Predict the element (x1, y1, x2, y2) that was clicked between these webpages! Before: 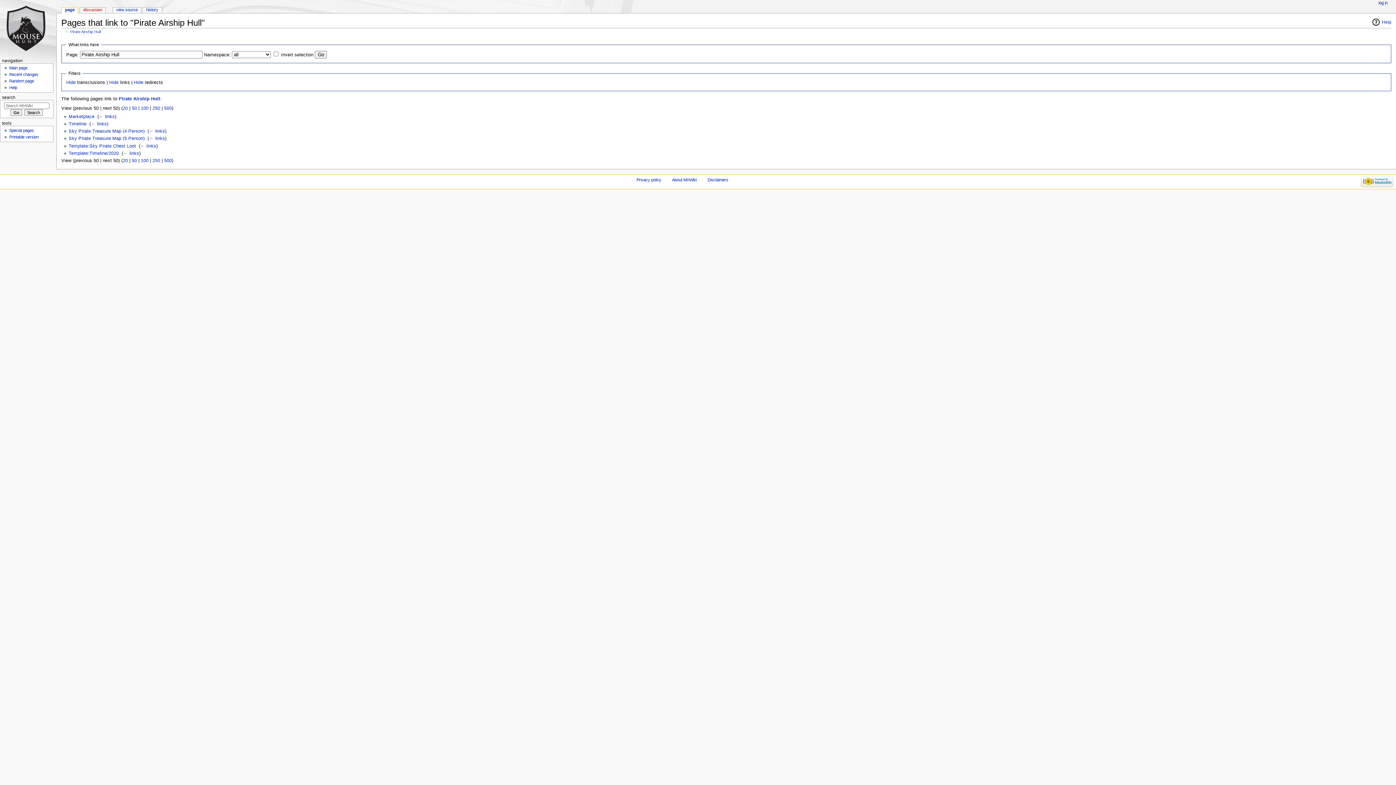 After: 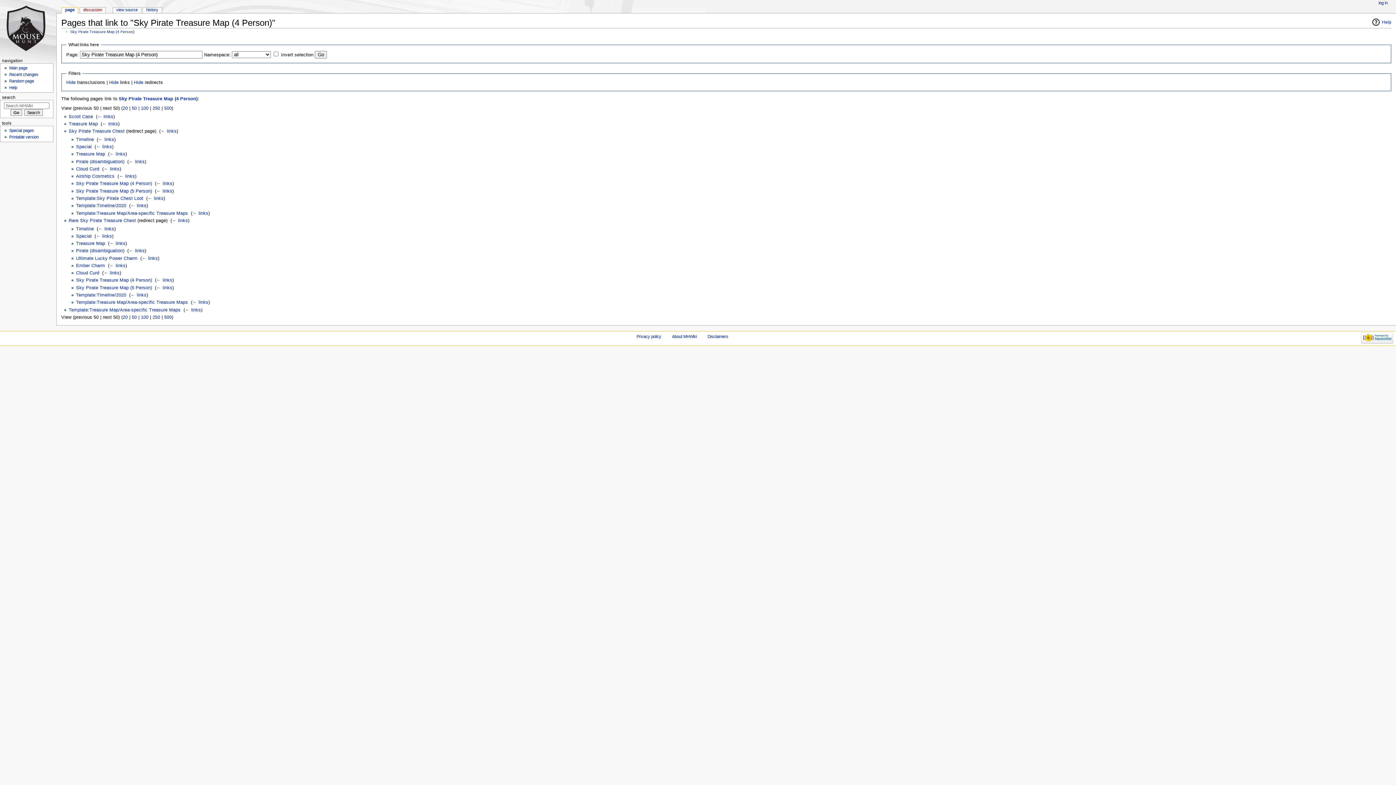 Action: label: ← links bbox: (149, 128, 165, 133)